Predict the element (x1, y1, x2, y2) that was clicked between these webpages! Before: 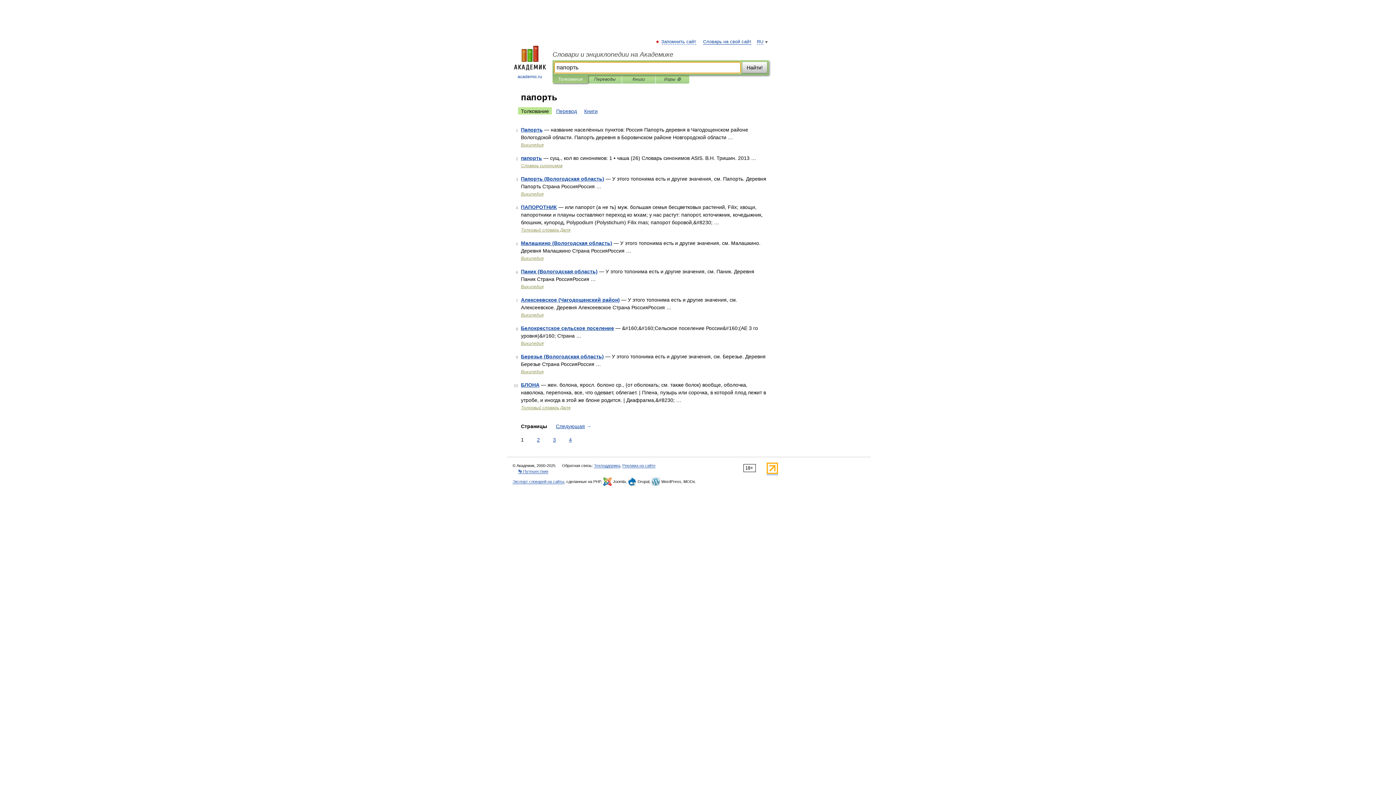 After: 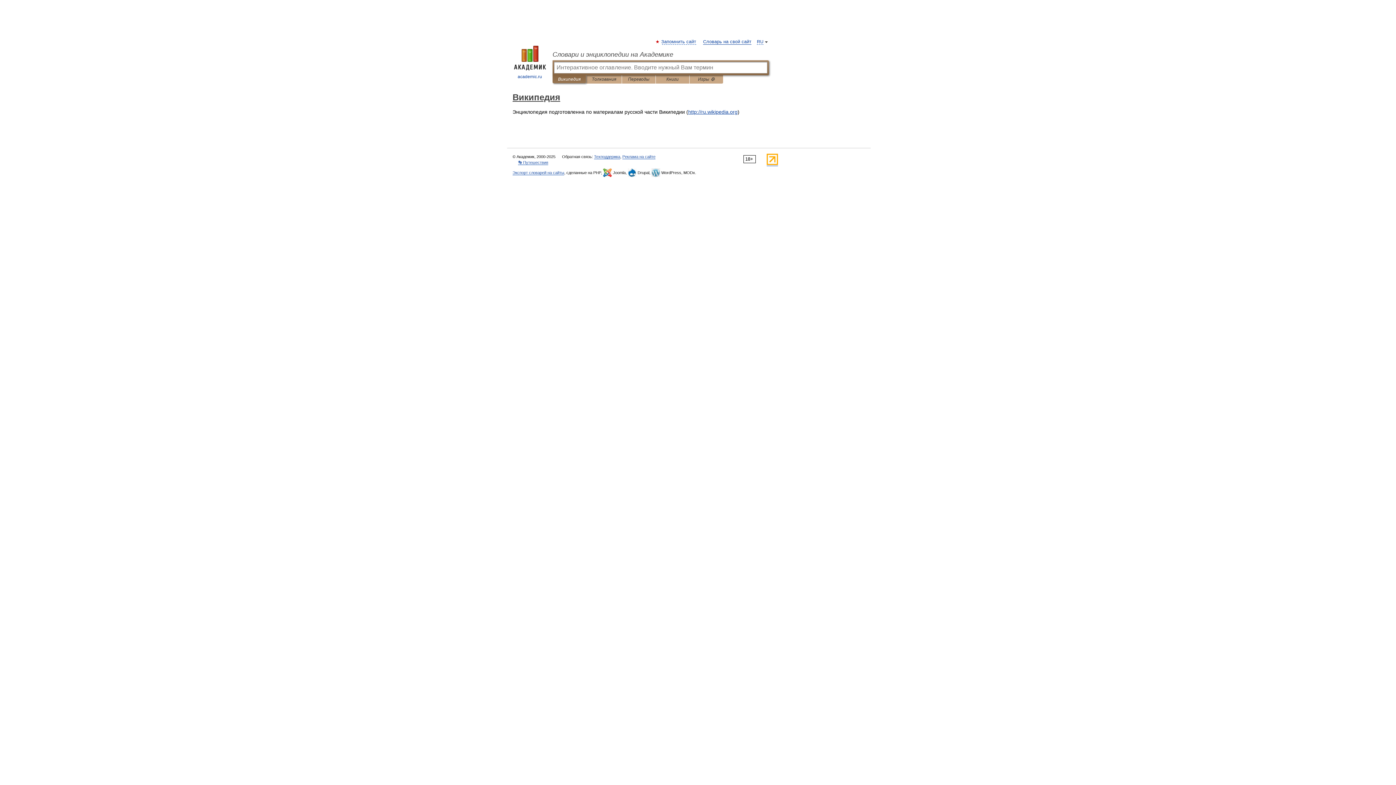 Action: bbox: (521, 191, 543, 196) label: Википедия